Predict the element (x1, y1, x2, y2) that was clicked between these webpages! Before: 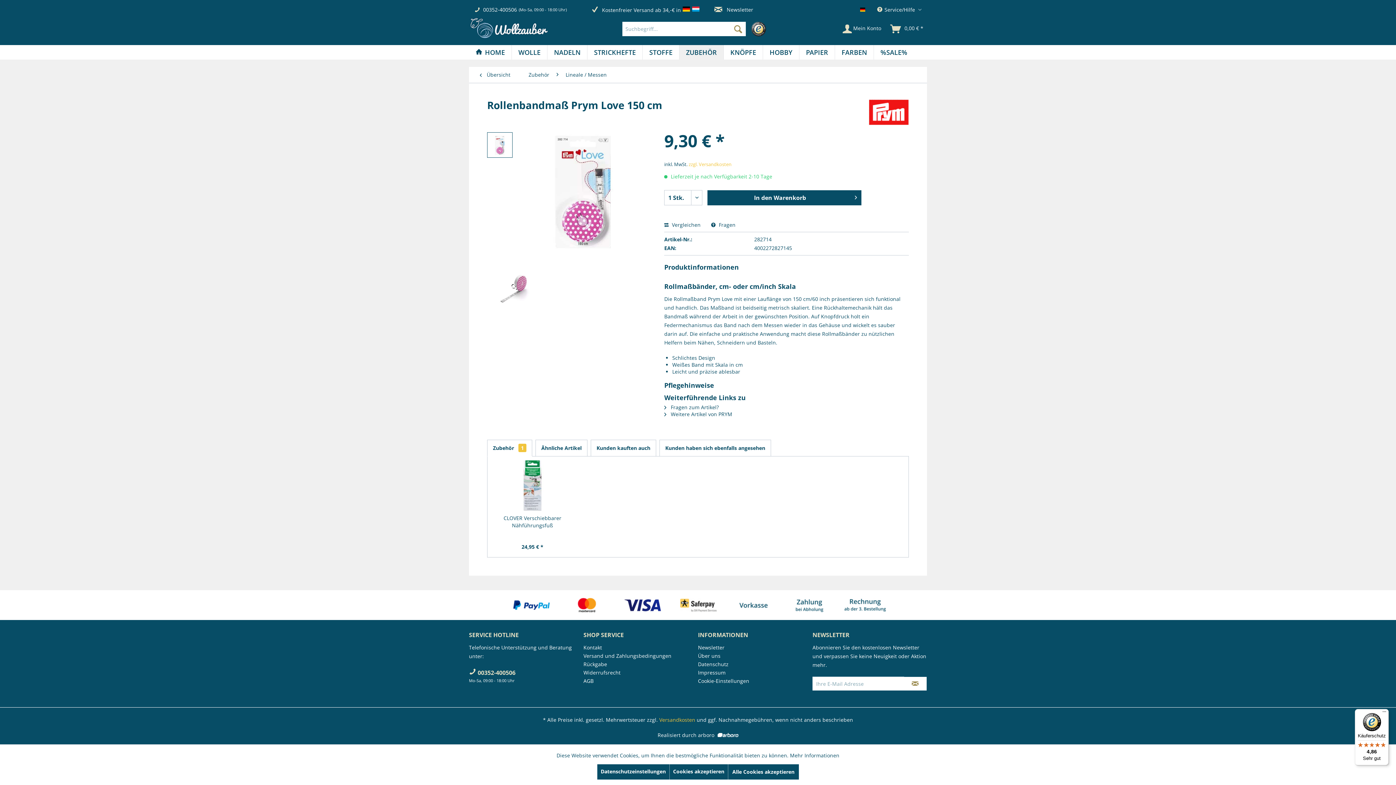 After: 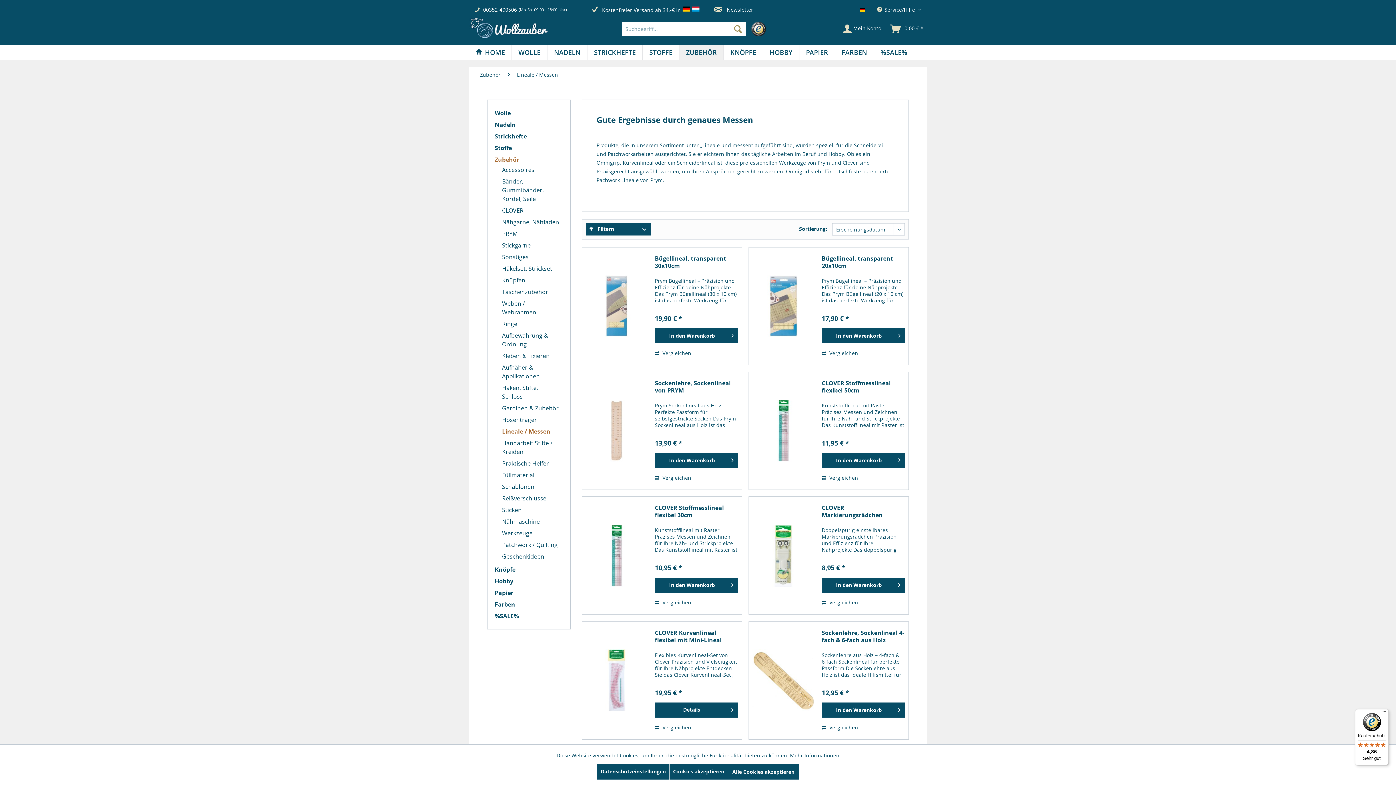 Action: label: Lineale / Messen bbox: (562, 67, 610, 83)